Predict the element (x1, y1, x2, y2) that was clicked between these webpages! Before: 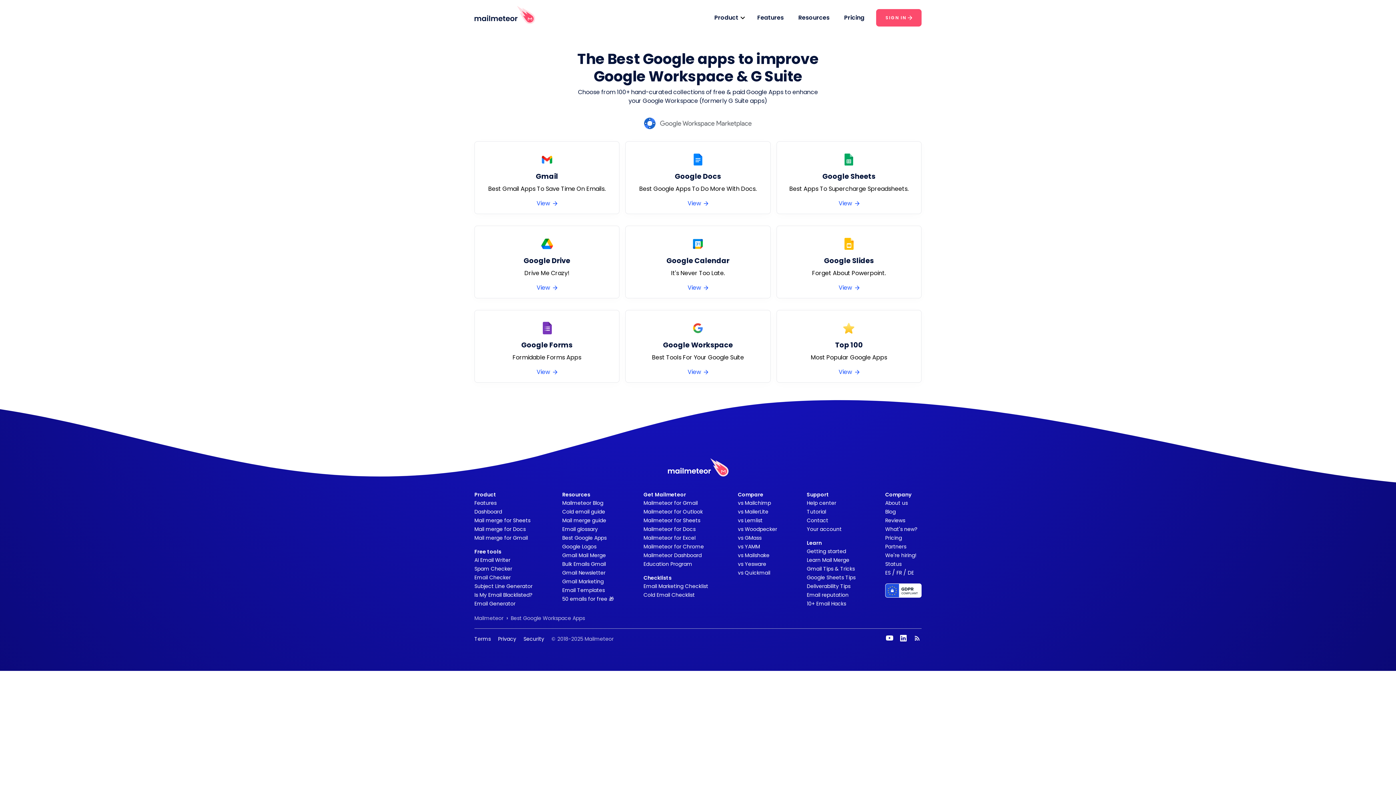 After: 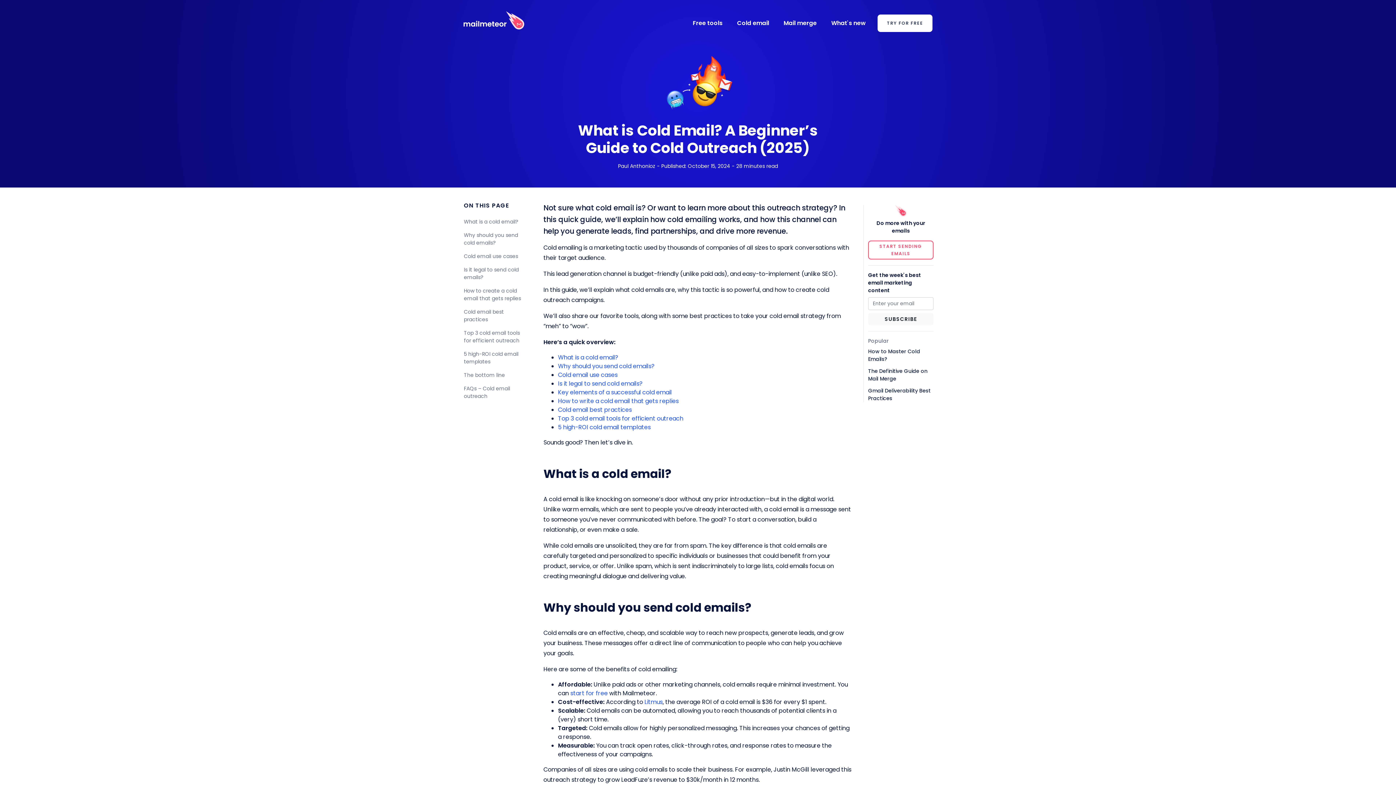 Action: label: Cold email guide bbox: (562, 508, 605, 515)